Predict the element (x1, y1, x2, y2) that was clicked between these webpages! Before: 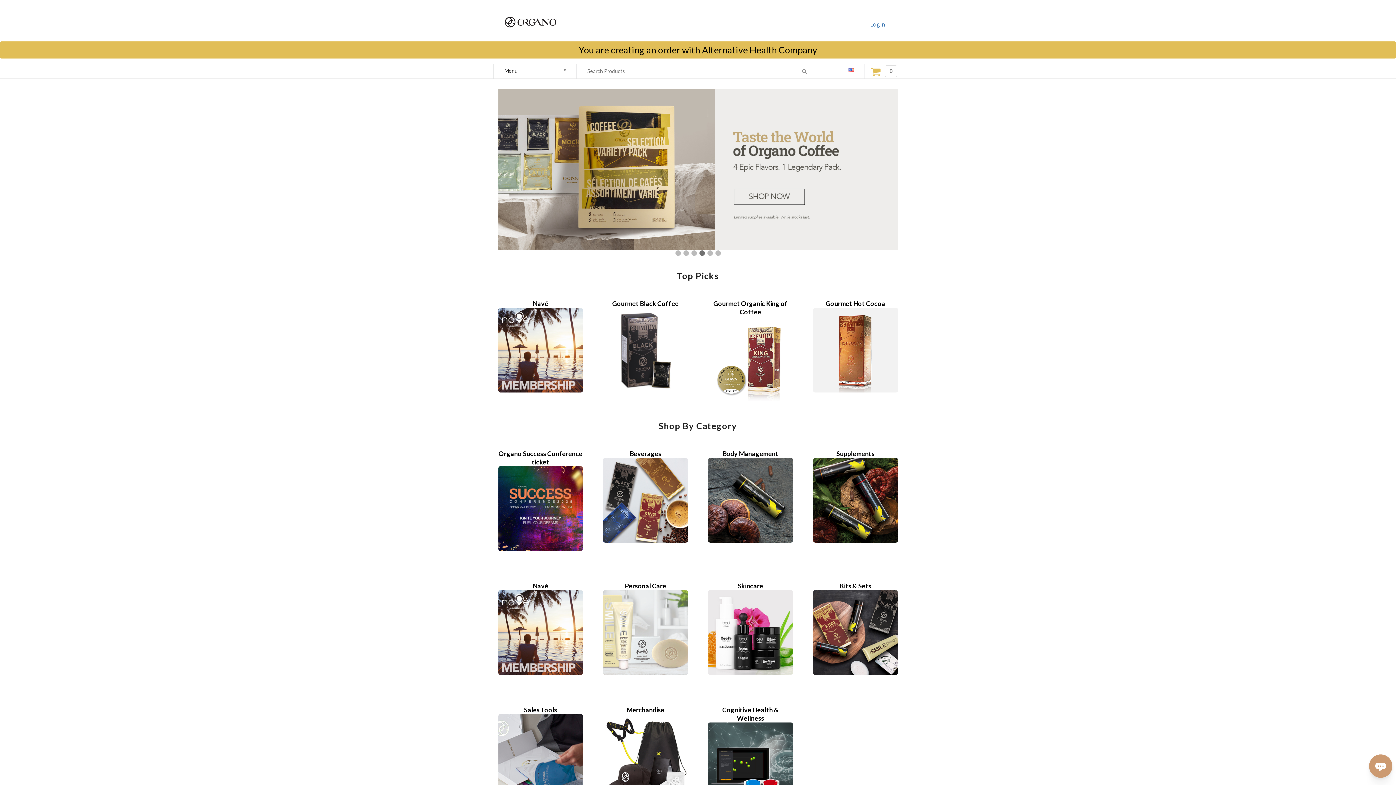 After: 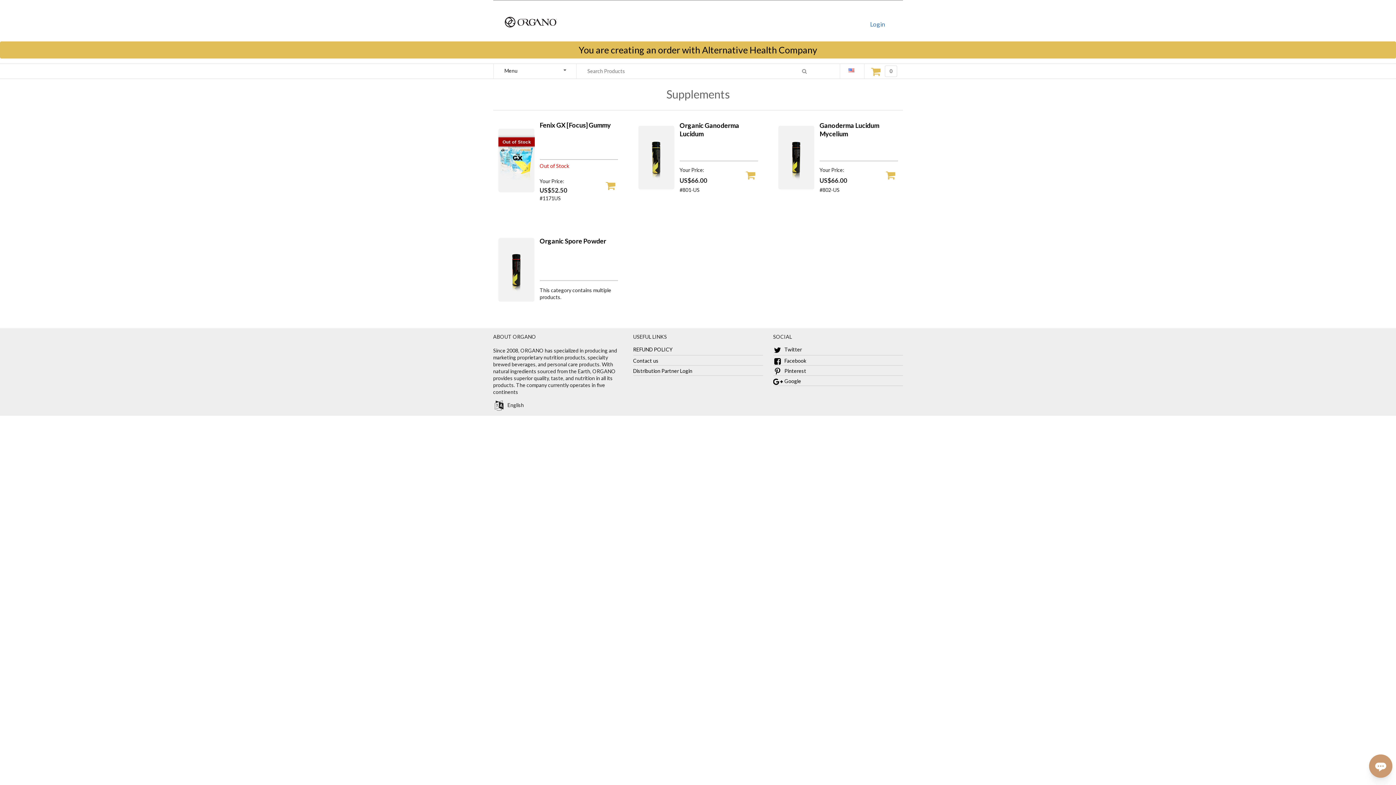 Action: bbox: (813, 537, 898, 543)